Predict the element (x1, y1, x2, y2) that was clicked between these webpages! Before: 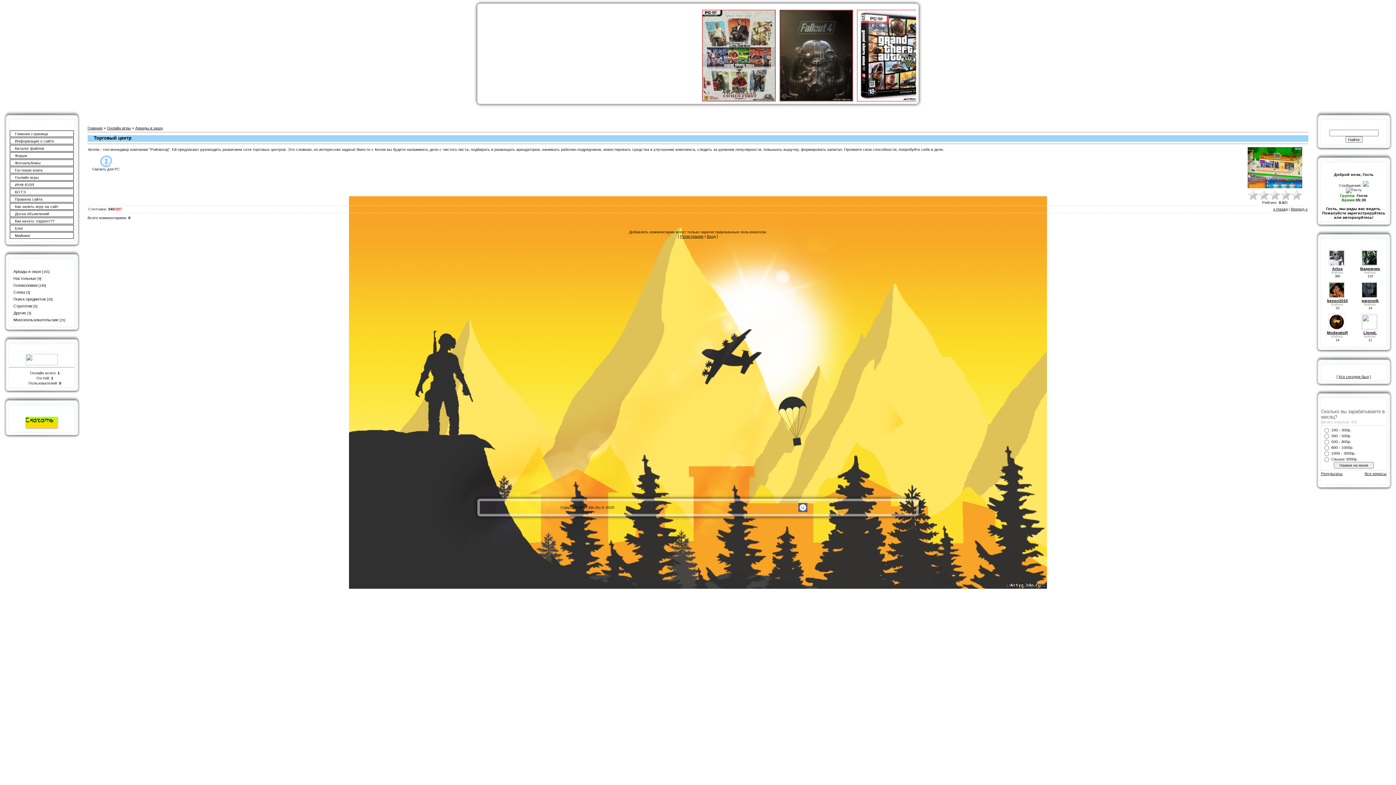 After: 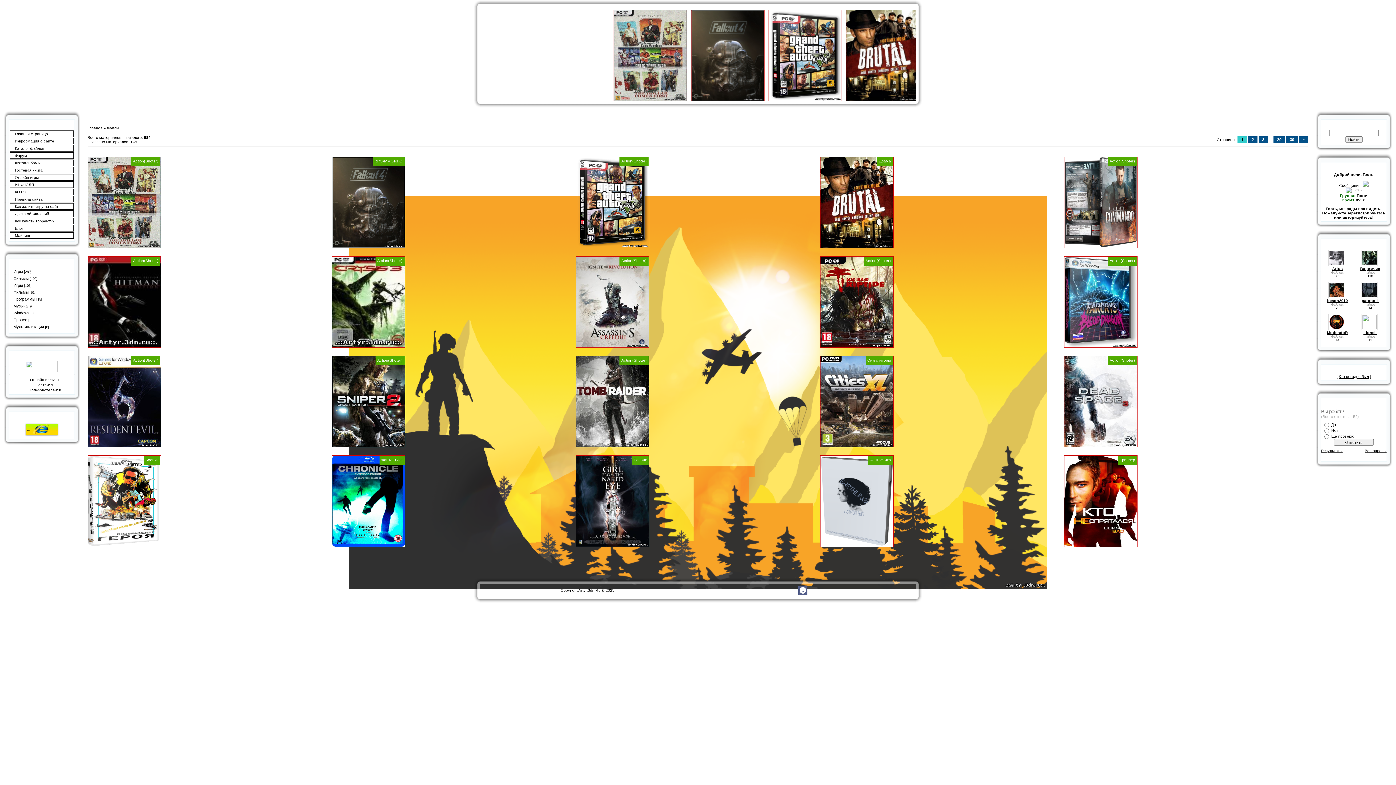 Action: bbox: (14, 146, 44, 150) label: Каталог файлов